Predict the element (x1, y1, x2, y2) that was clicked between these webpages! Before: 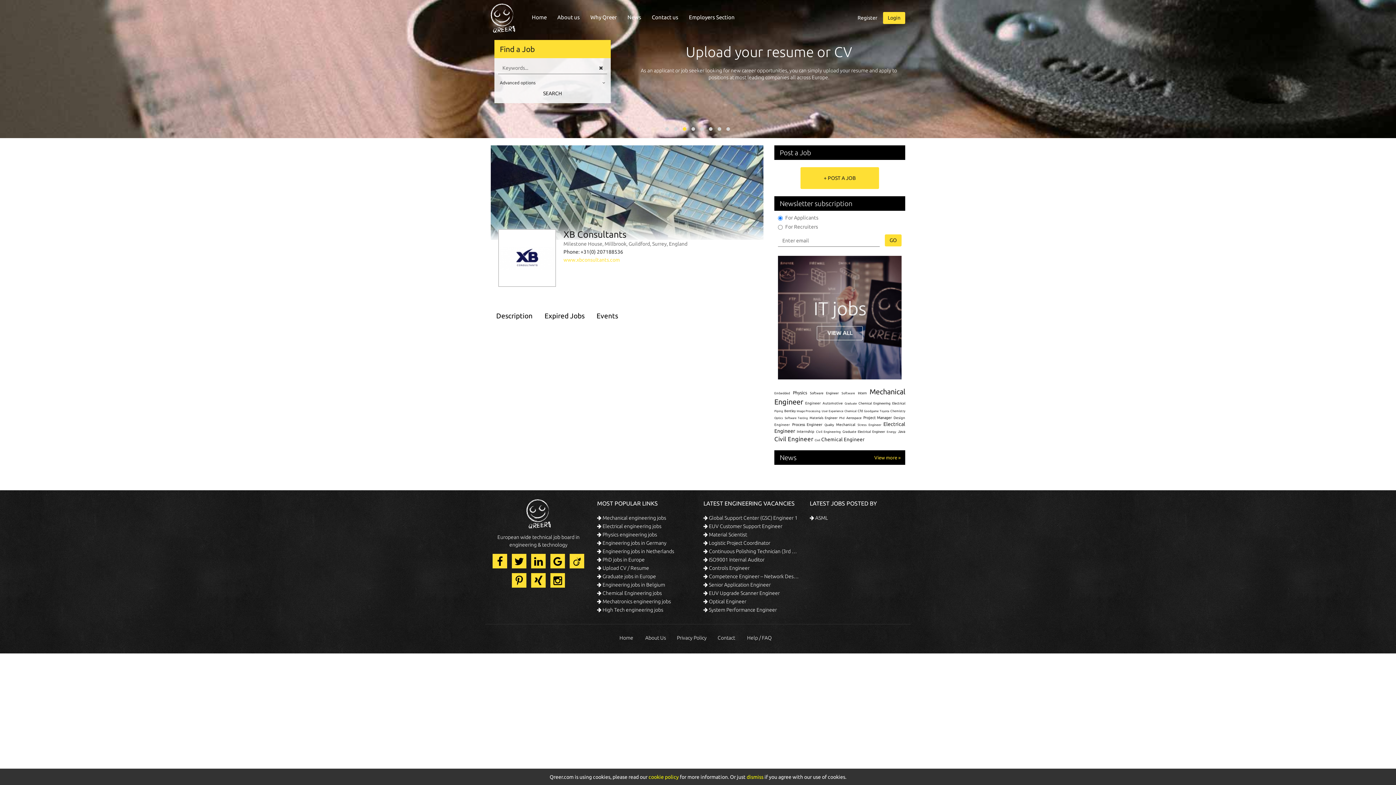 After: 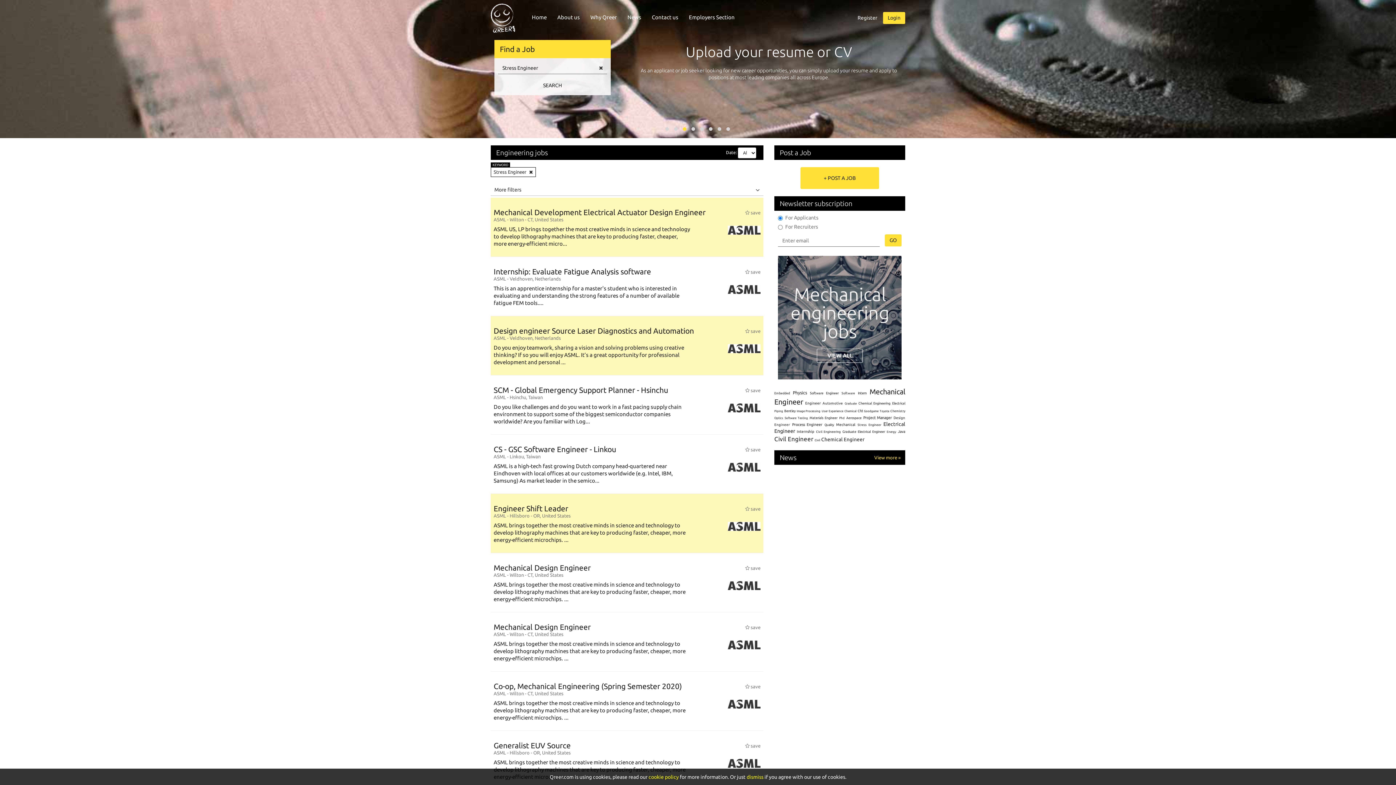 Action: bbox: (857, 423, 881, 426) label: Stress Engineer